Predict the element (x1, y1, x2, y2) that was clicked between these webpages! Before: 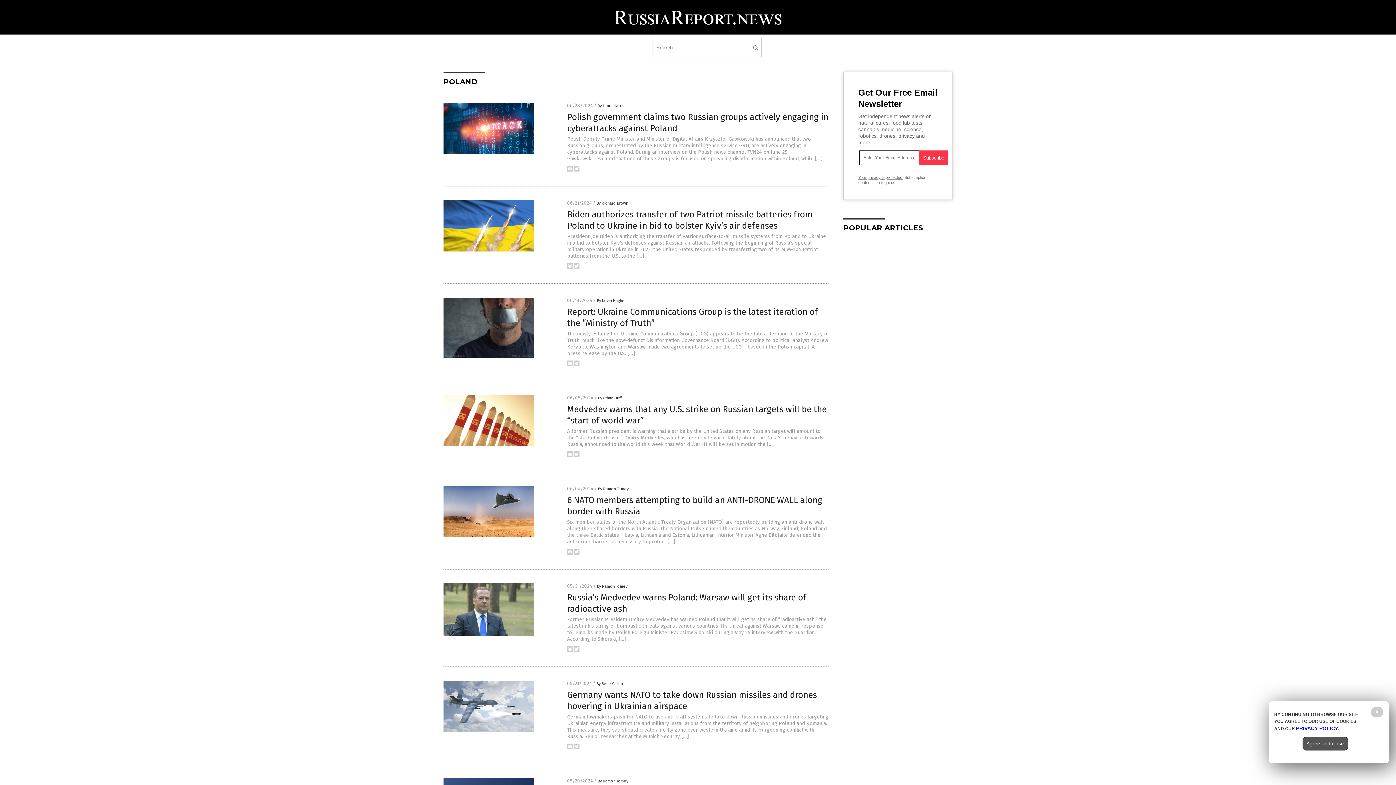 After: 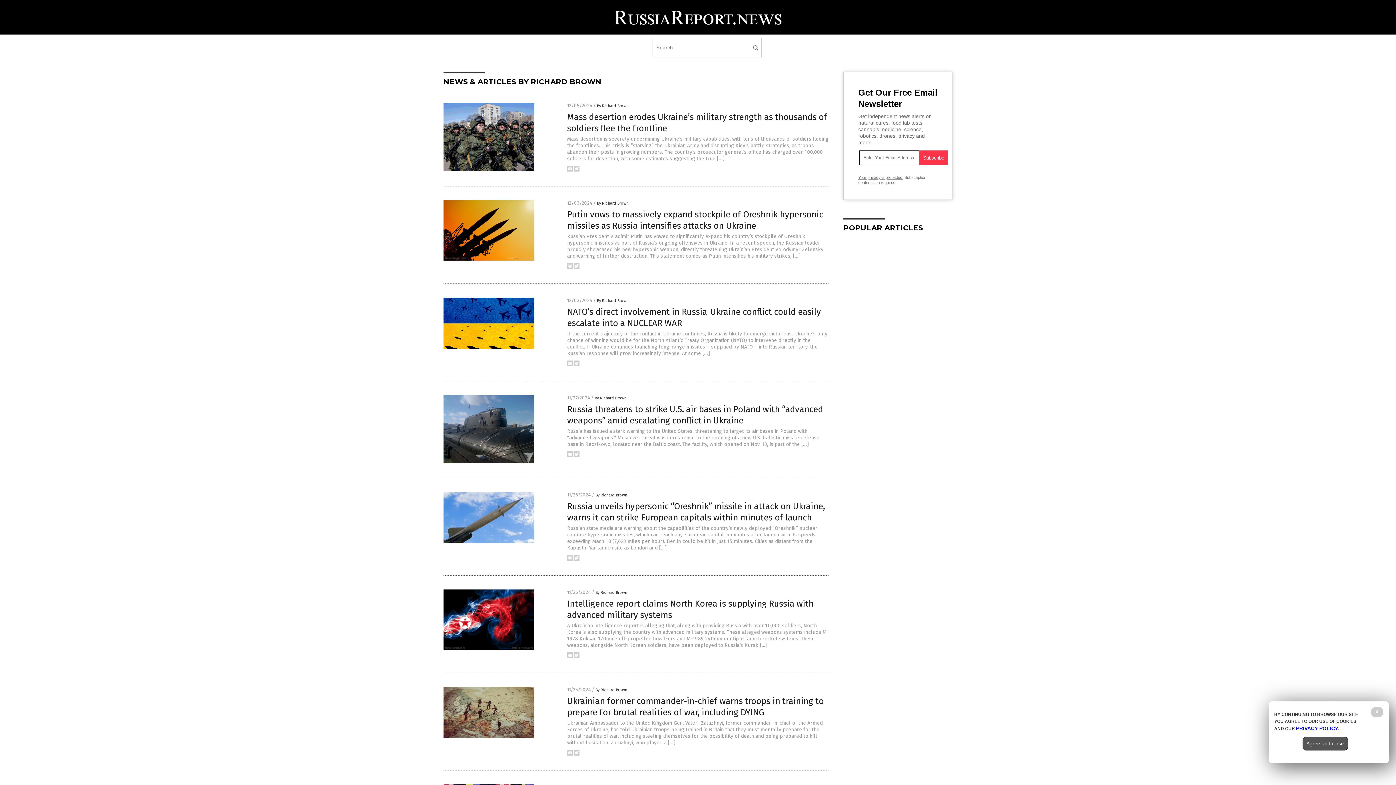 Action: bbox: (596, 201, 628, 205) label: By Richard Brown